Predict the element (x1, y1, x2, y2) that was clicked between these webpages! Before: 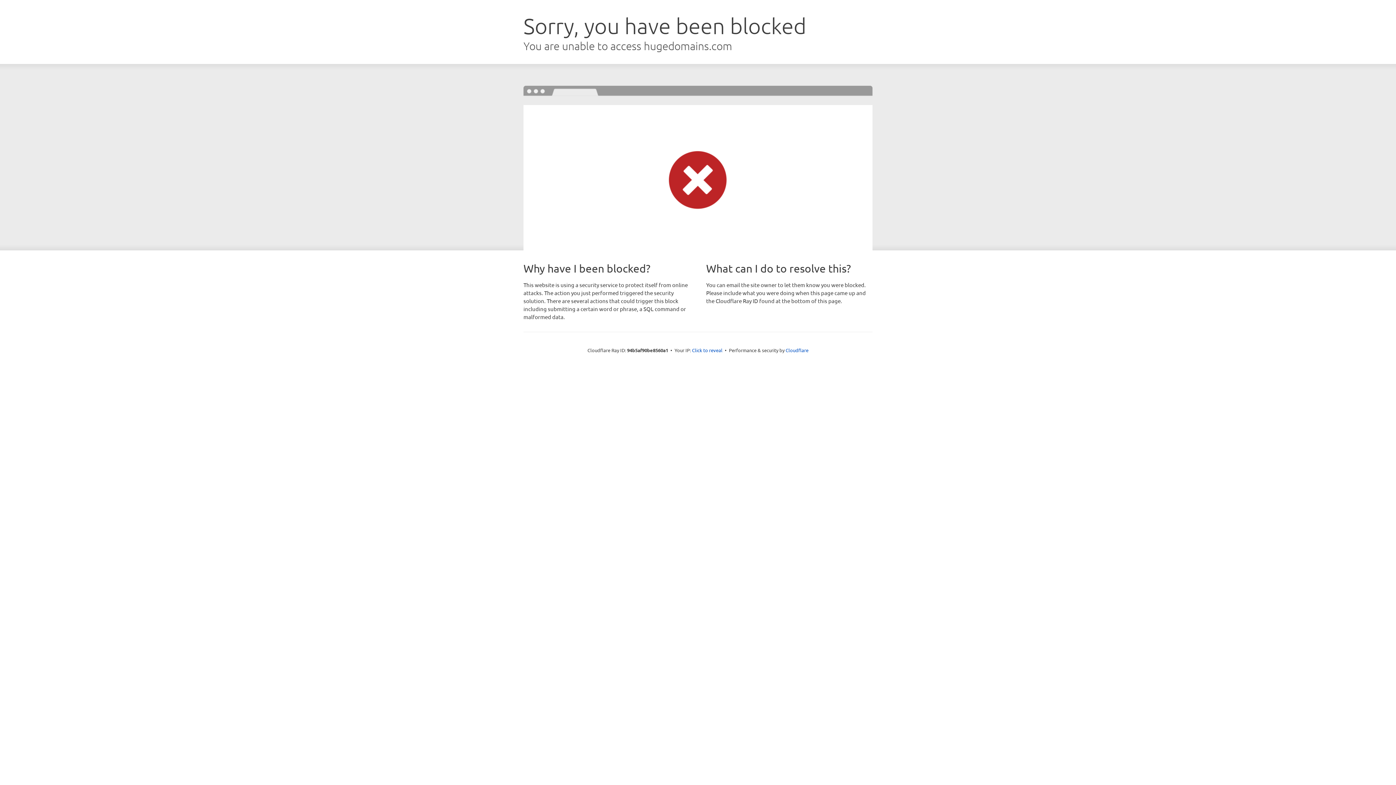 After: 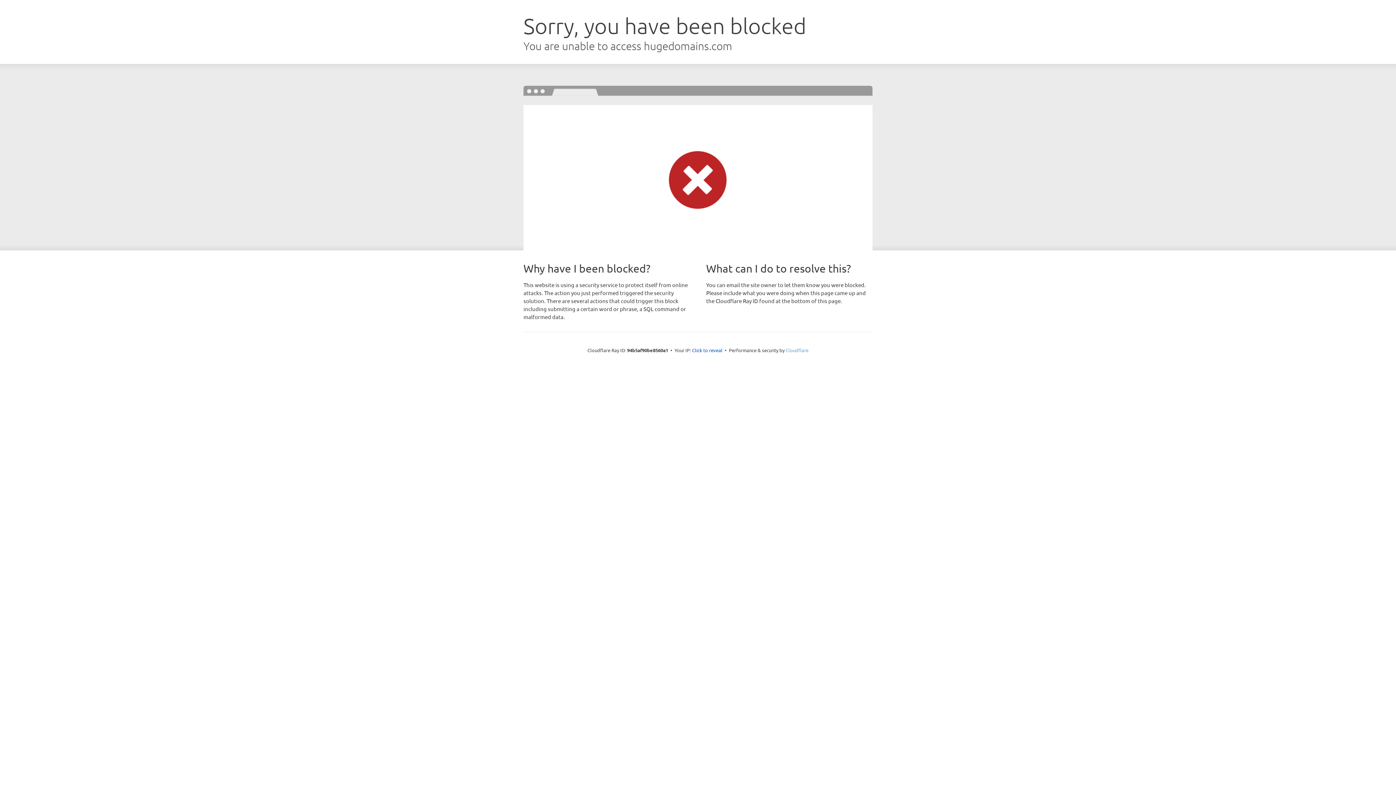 Action: label: Cloudflare bbox: (785, 347, 808, 353)